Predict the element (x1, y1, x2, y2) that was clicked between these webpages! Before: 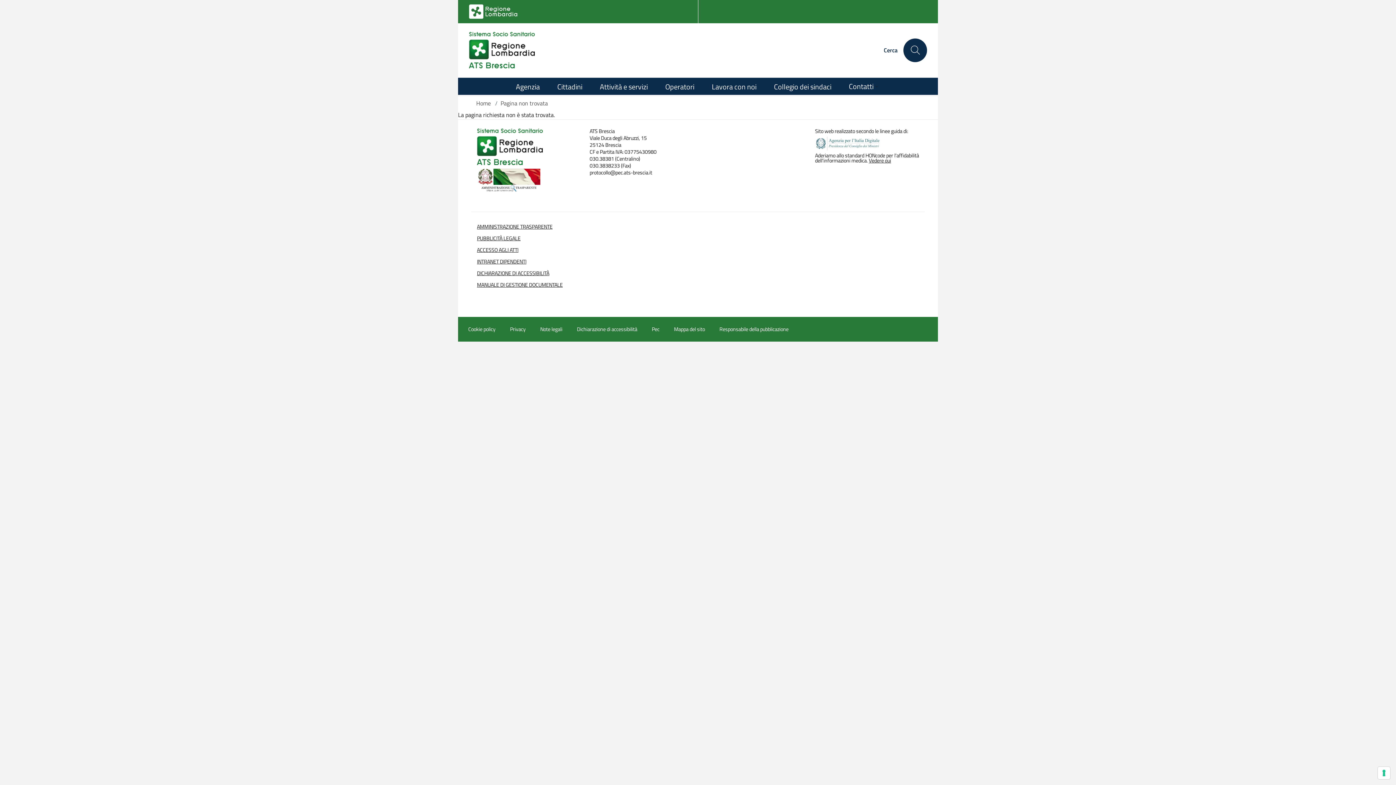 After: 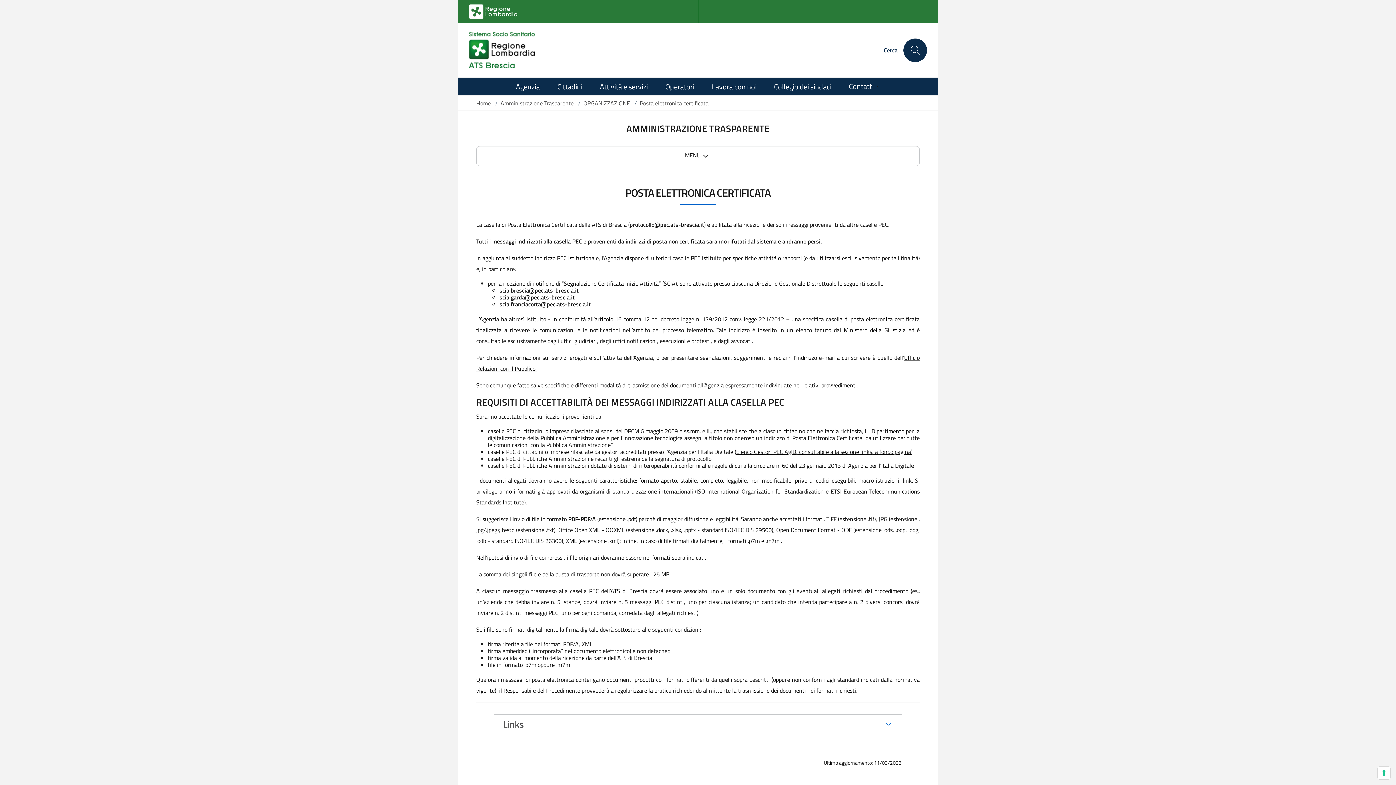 Action: label: Pec bbox: (652, 325, 659, 333)